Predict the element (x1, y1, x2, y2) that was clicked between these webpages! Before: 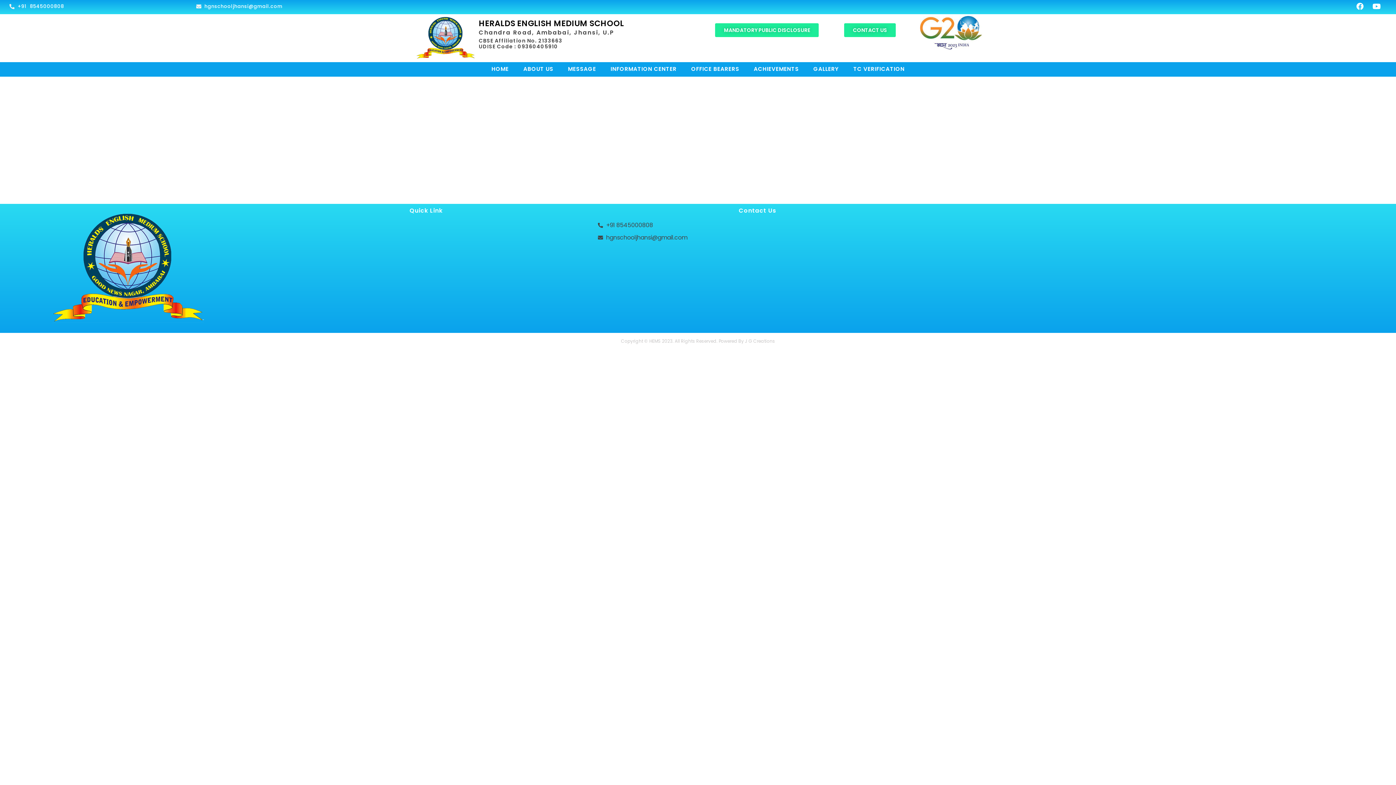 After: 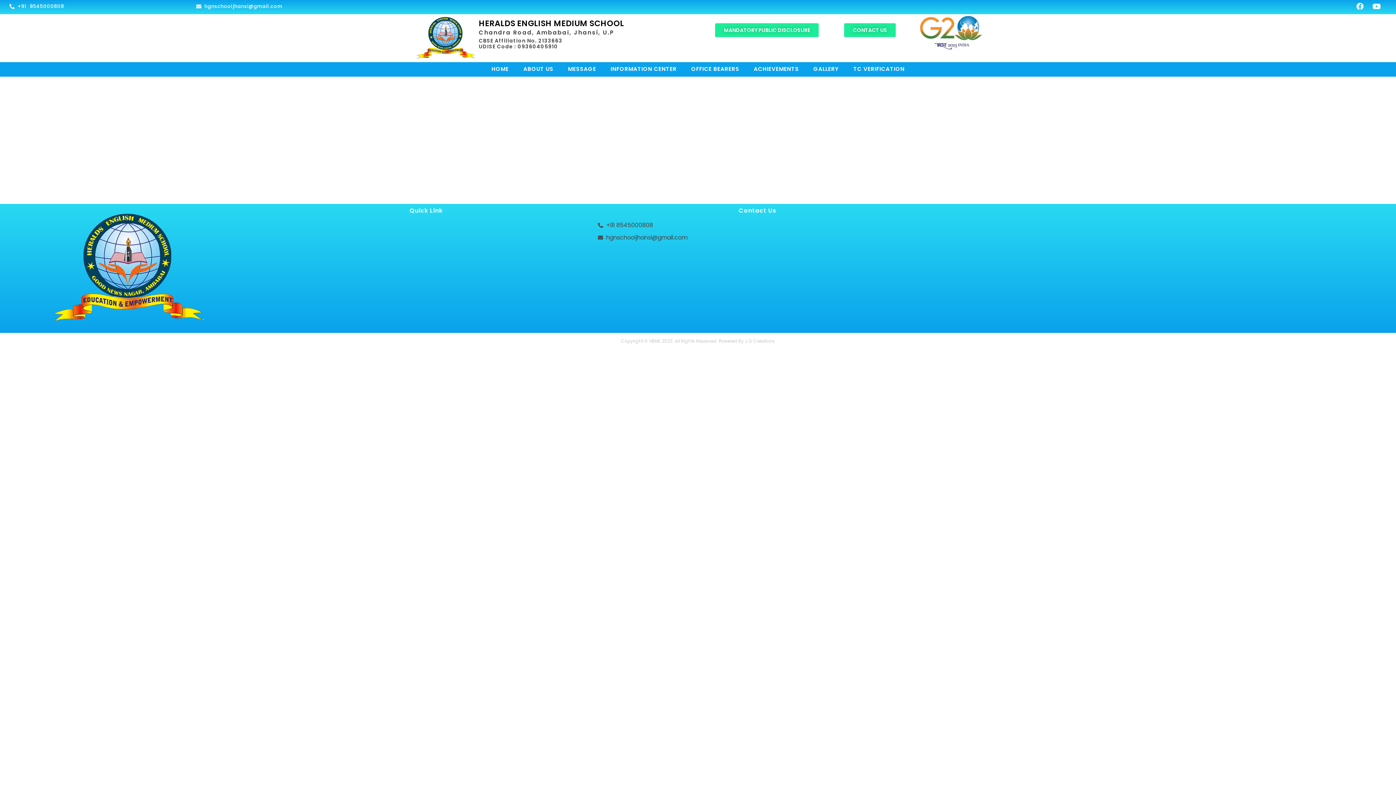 Action: label: ABOUT US bbox: (516, 65, 560, 73)